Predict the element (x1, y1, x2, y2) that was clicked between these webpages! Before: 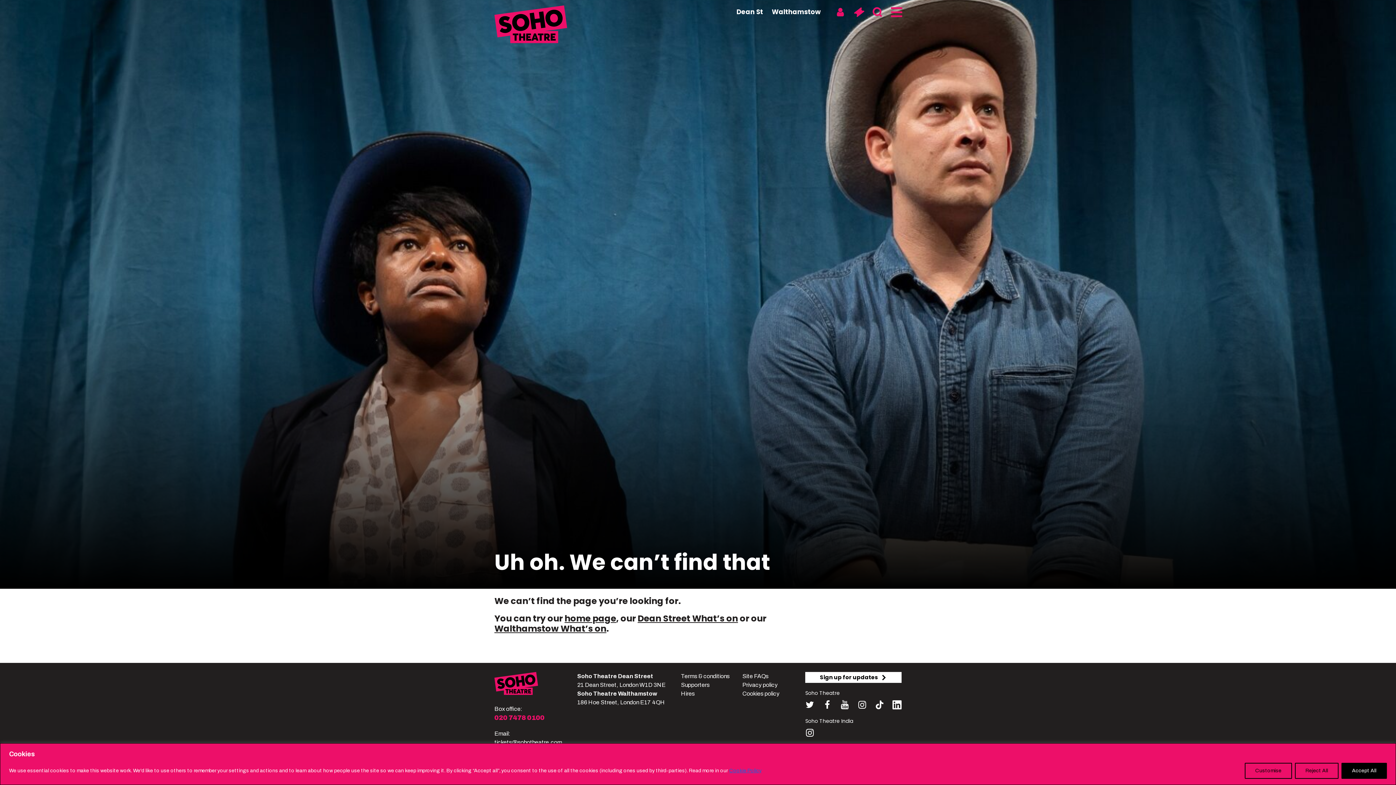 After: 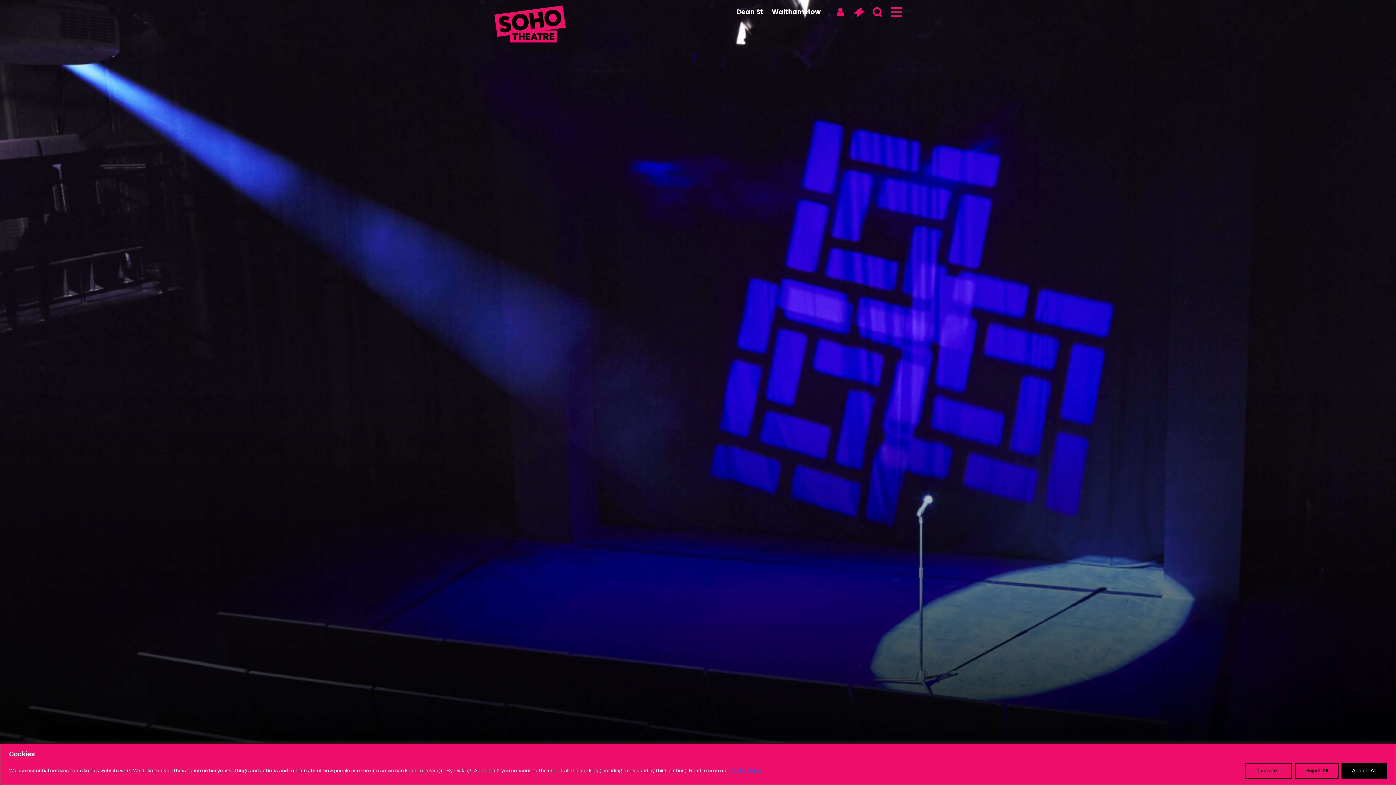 Action: bbox: (681, 690, 694, 697) label: Hires